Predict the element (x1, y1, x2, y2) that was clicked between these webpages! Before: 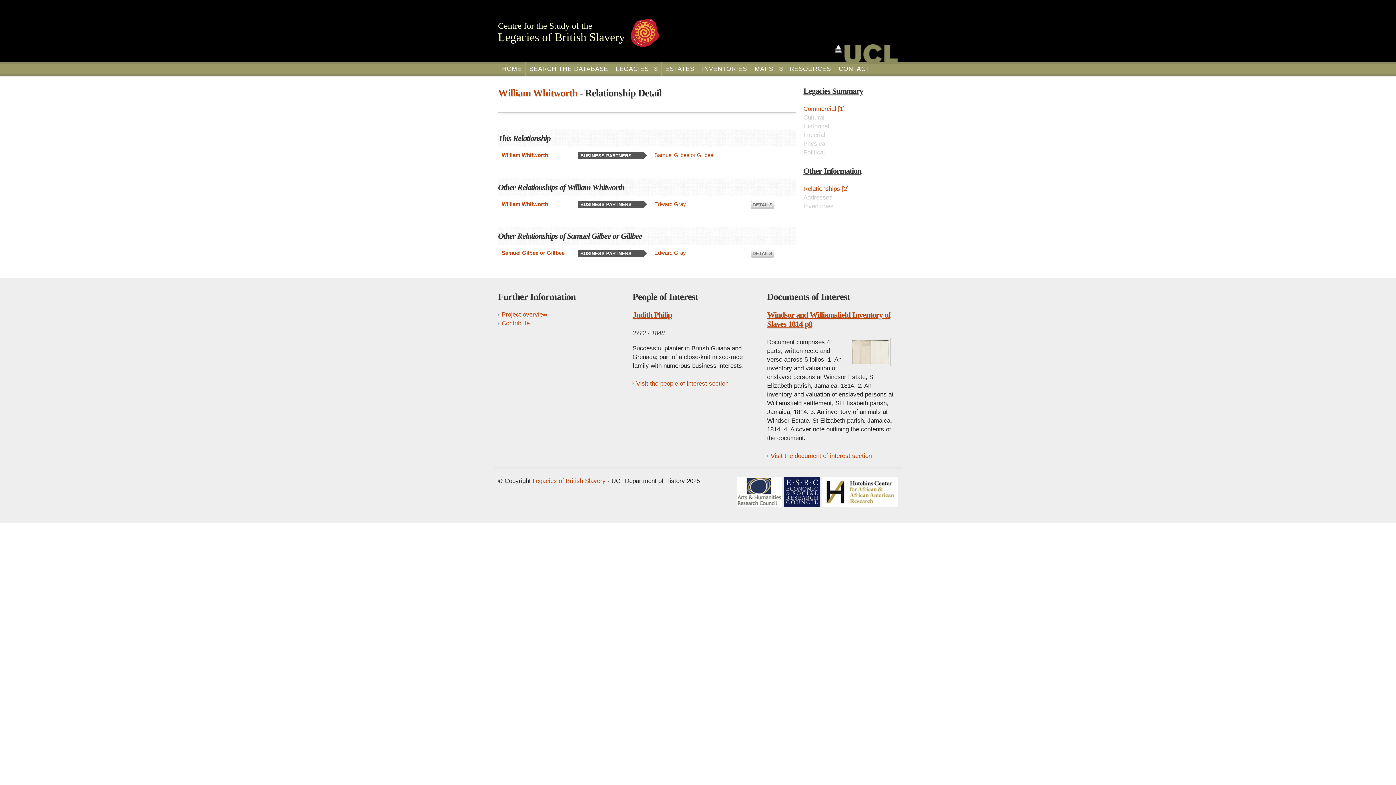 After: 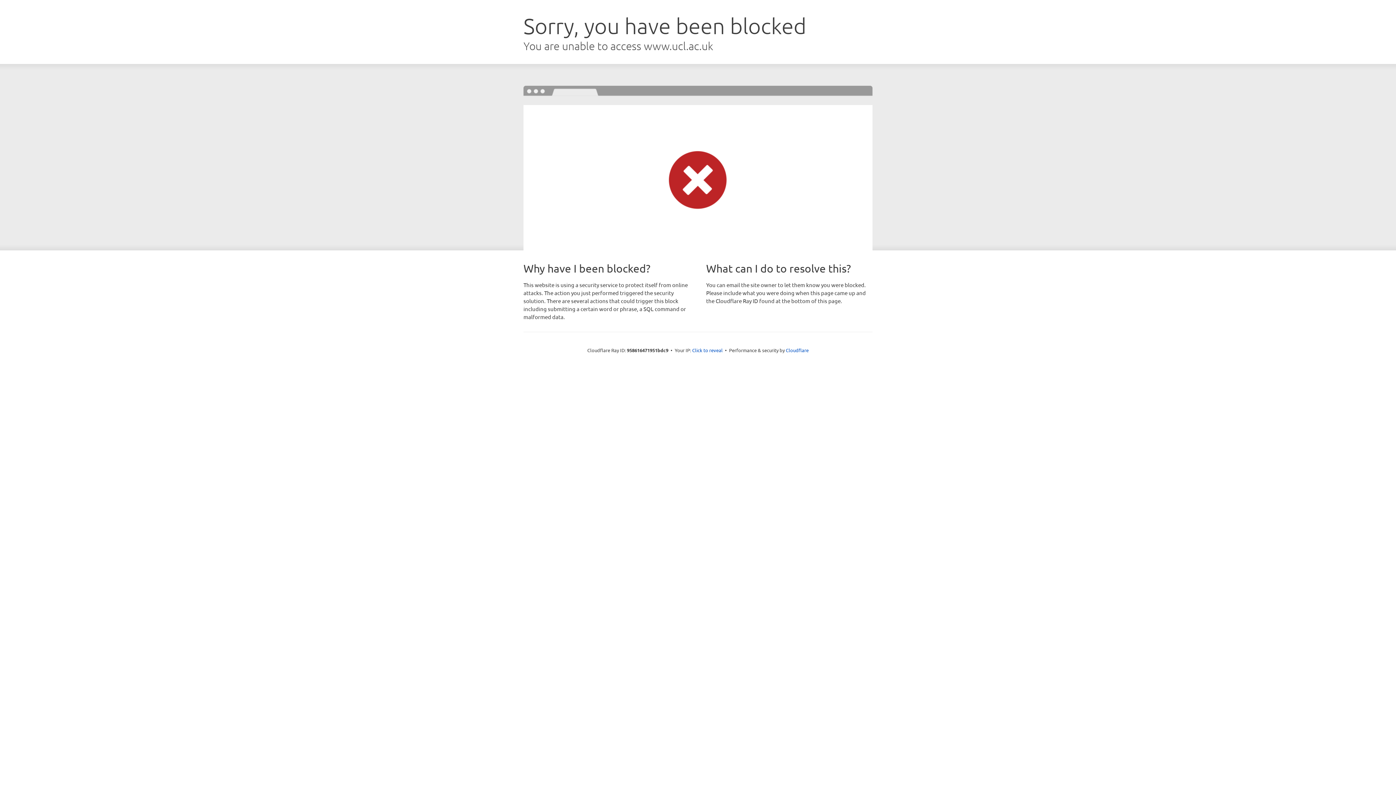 Action: bbox: (835, 44, 898, 62) label: UCL